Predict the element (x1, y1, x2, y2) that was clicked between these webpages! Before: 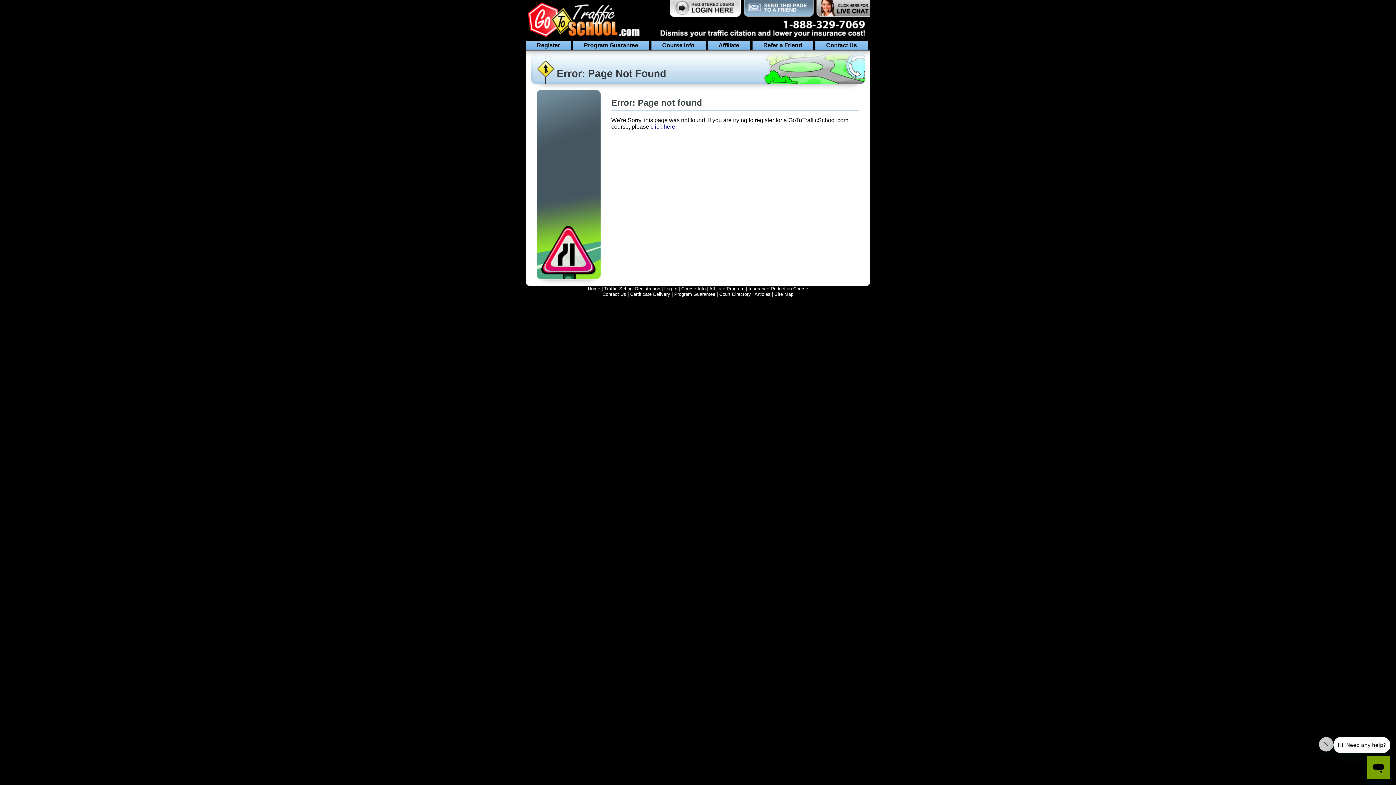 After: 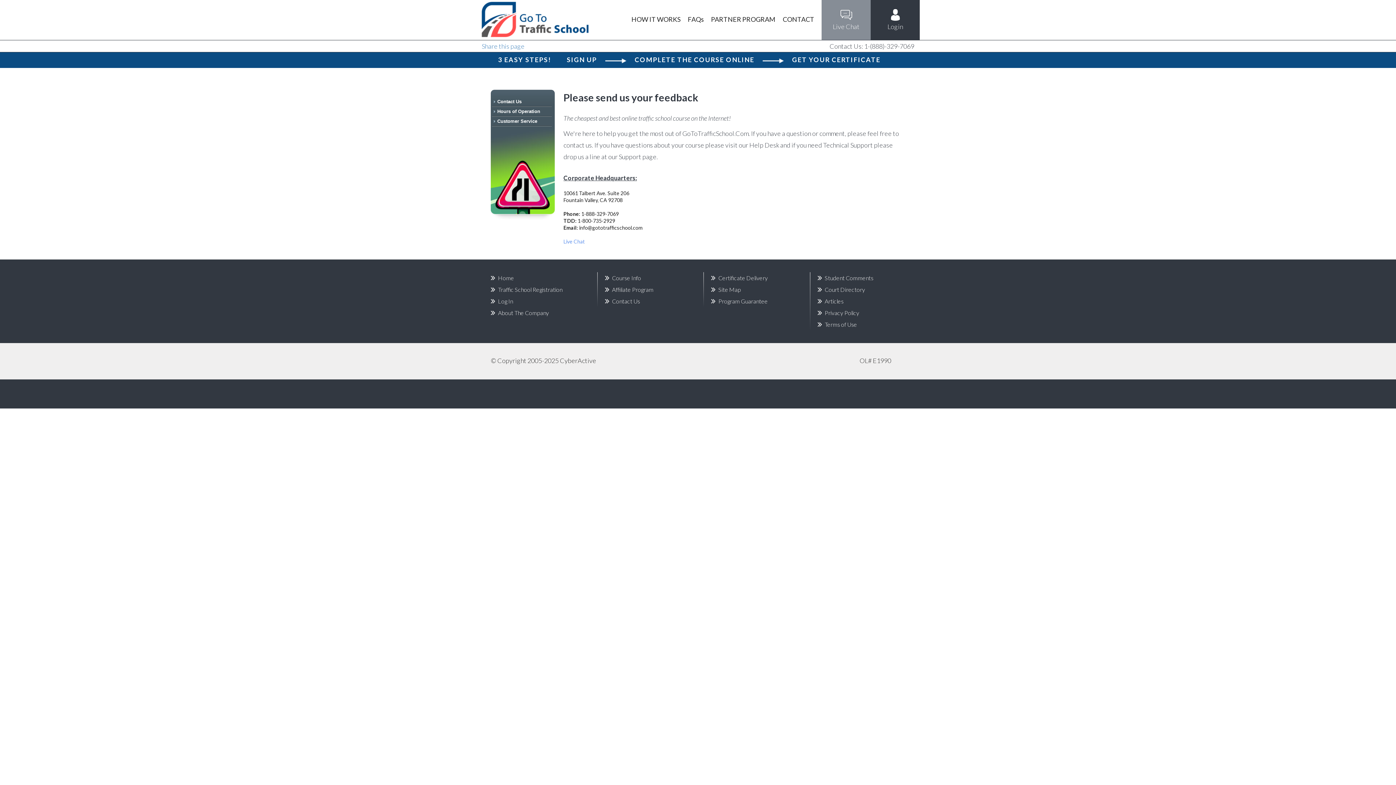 Action: label: Contact Us bbox: (602, 291, 626, 297)